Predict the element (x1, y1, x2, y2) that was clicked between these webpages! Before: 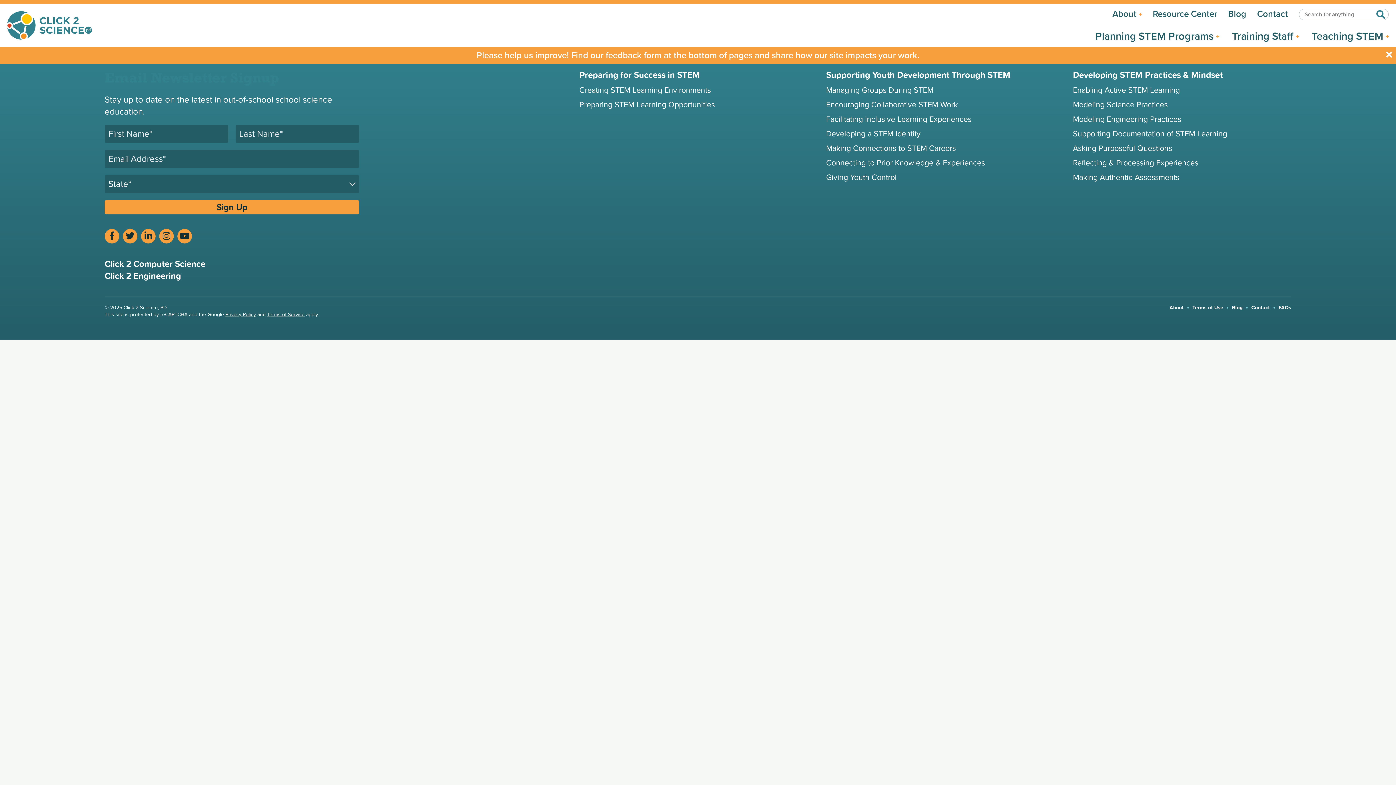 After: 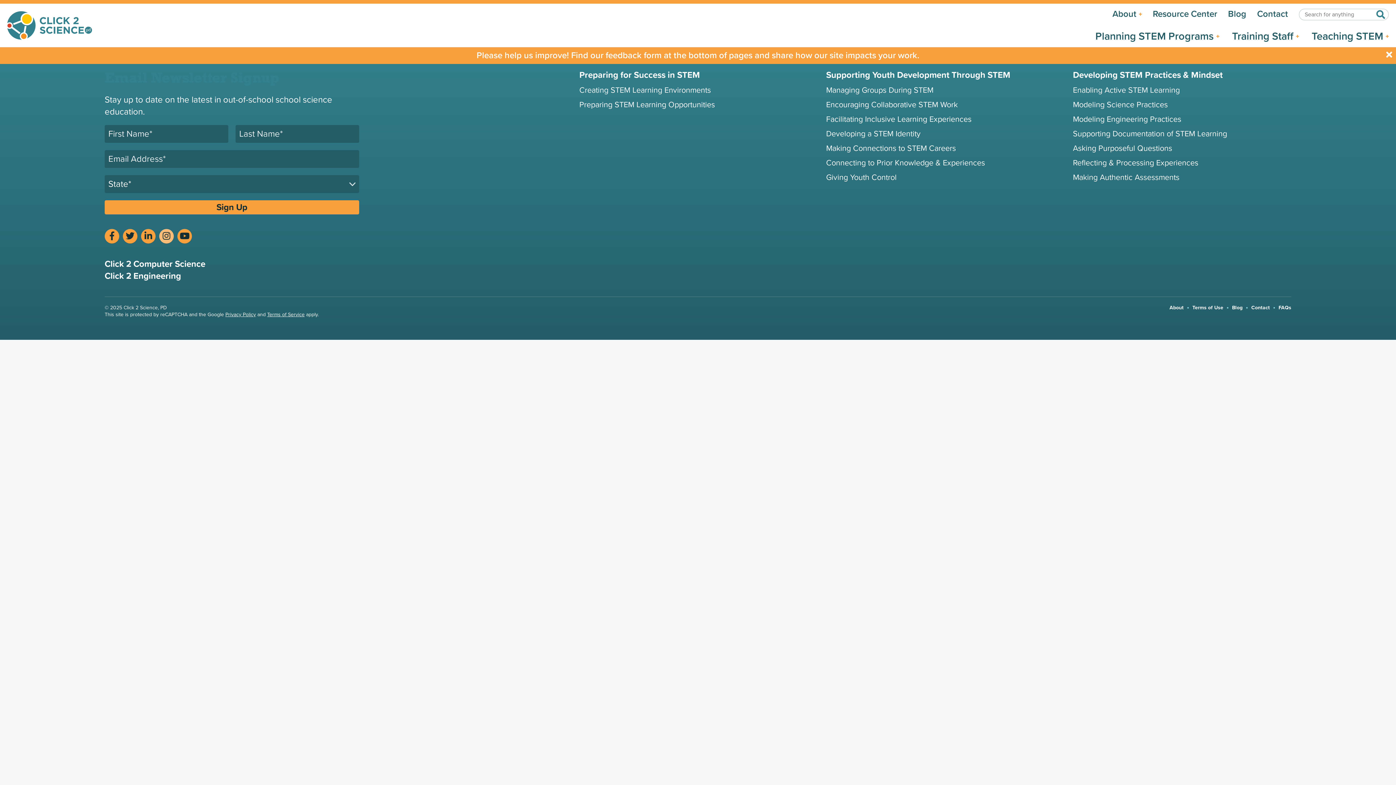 Action: bbox: (159, 229, 173, 243)